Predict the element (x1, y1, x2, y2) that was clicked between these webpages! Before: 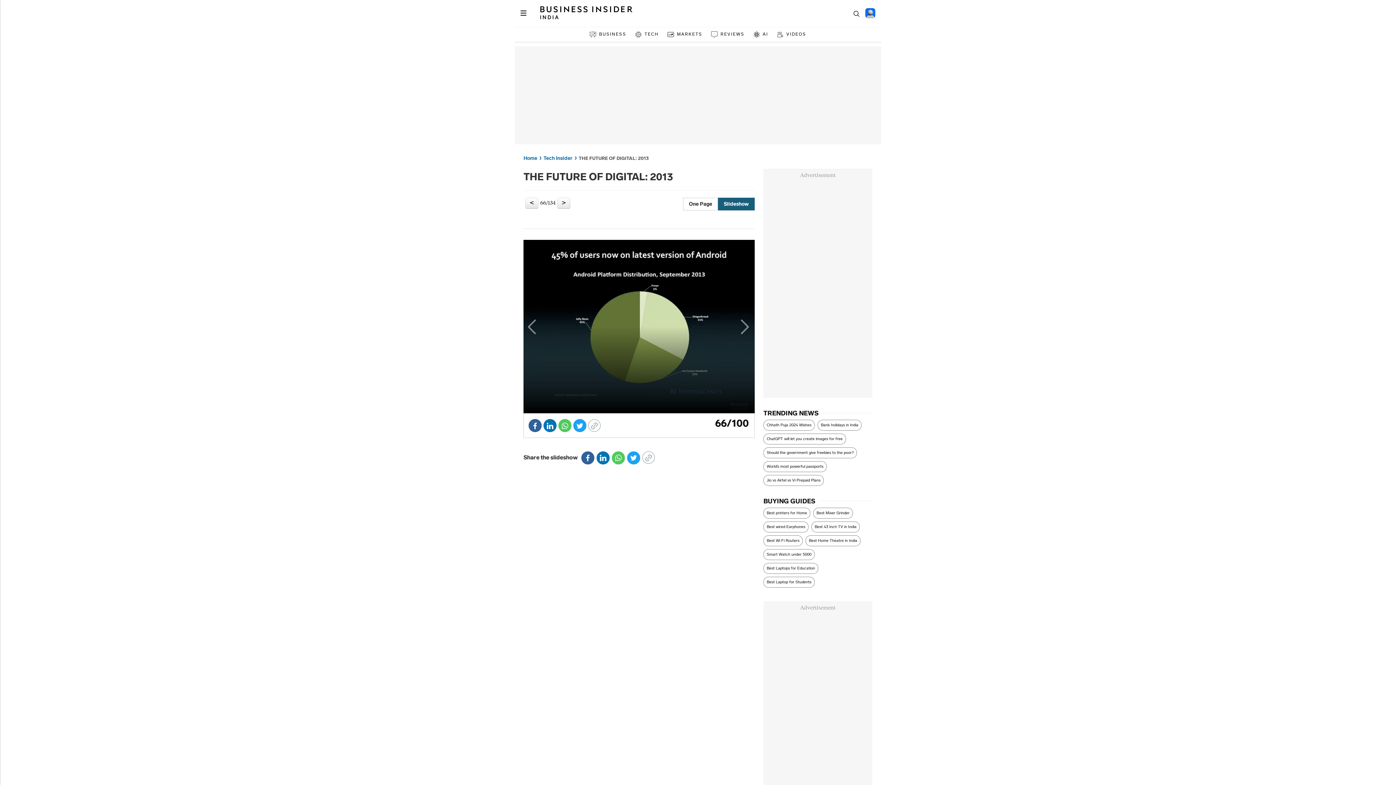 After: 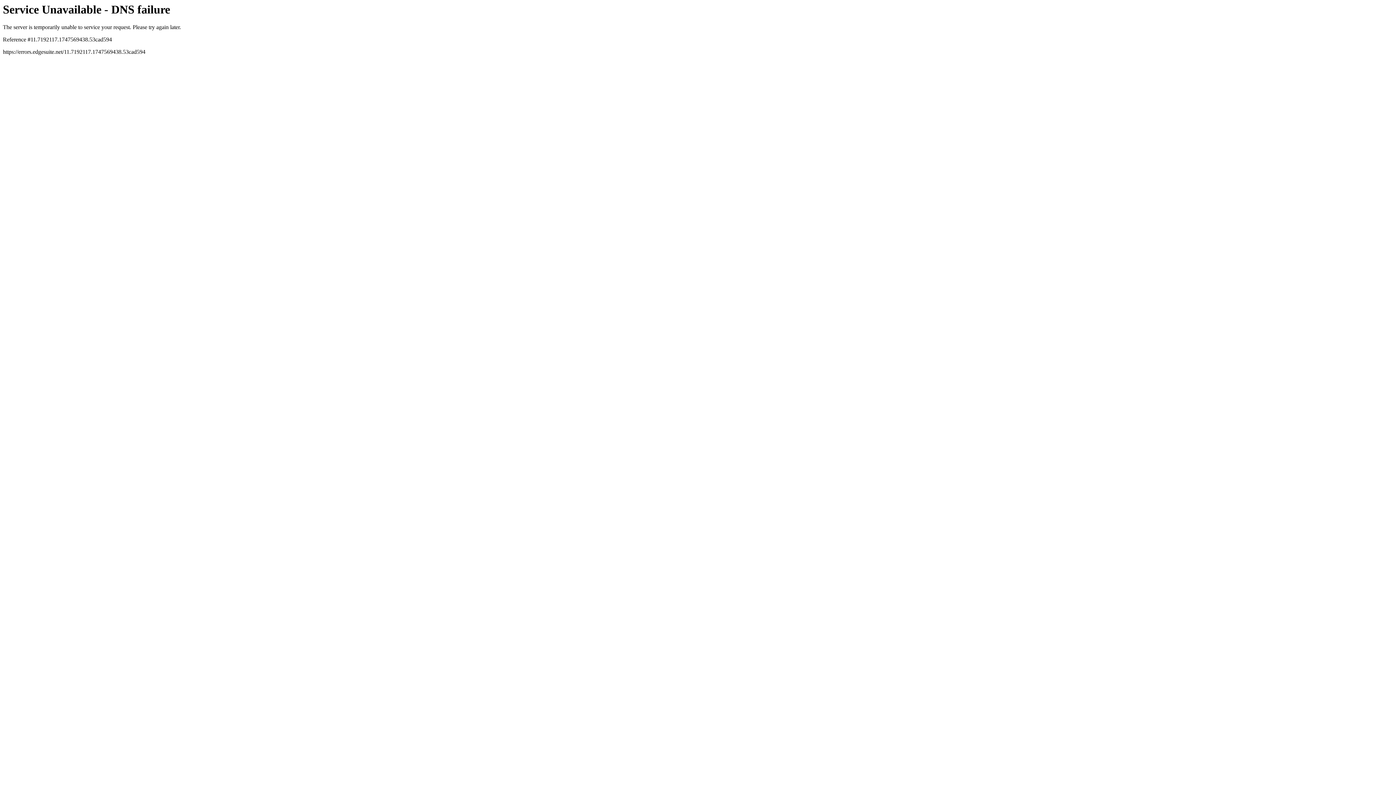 Action: bbox: (766, 577, 811, 587) label: Best Laptop for Students